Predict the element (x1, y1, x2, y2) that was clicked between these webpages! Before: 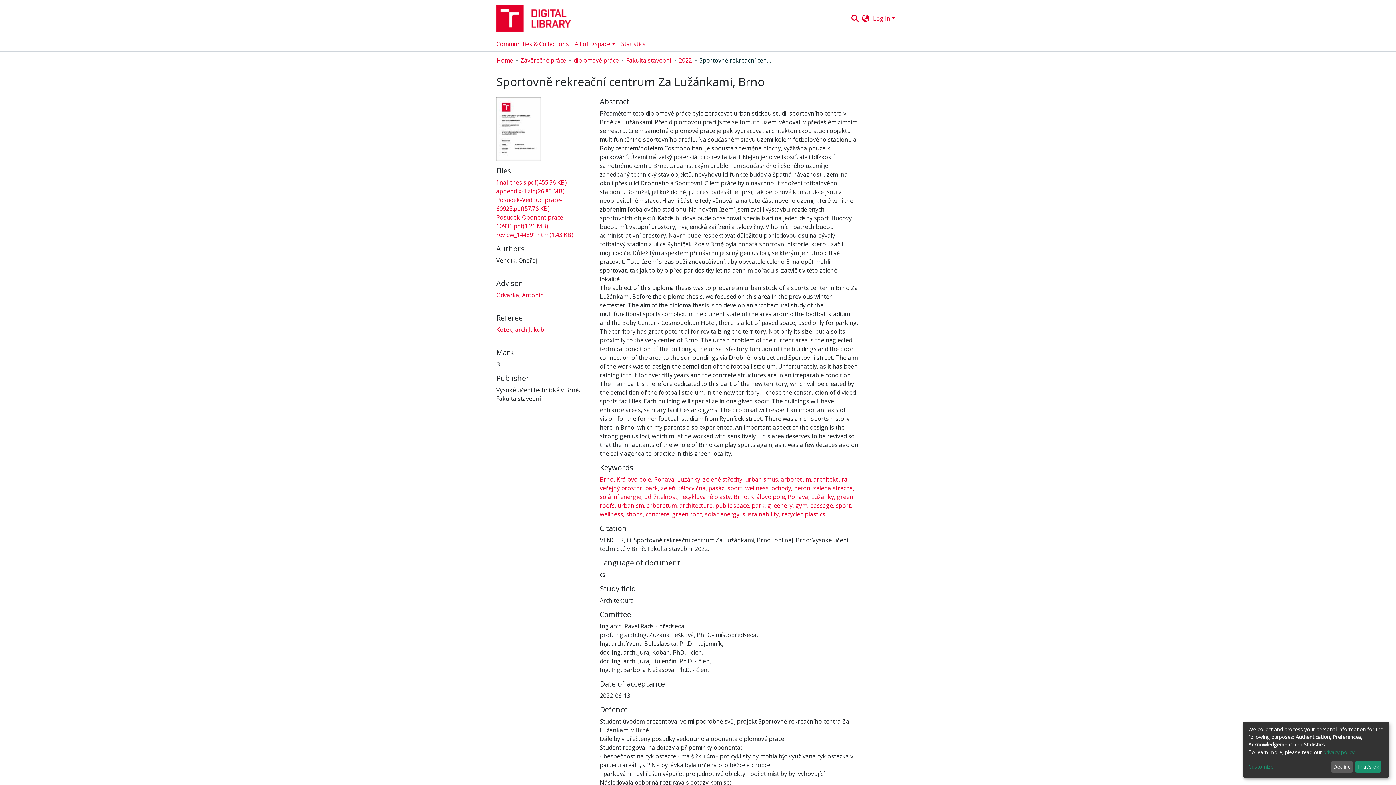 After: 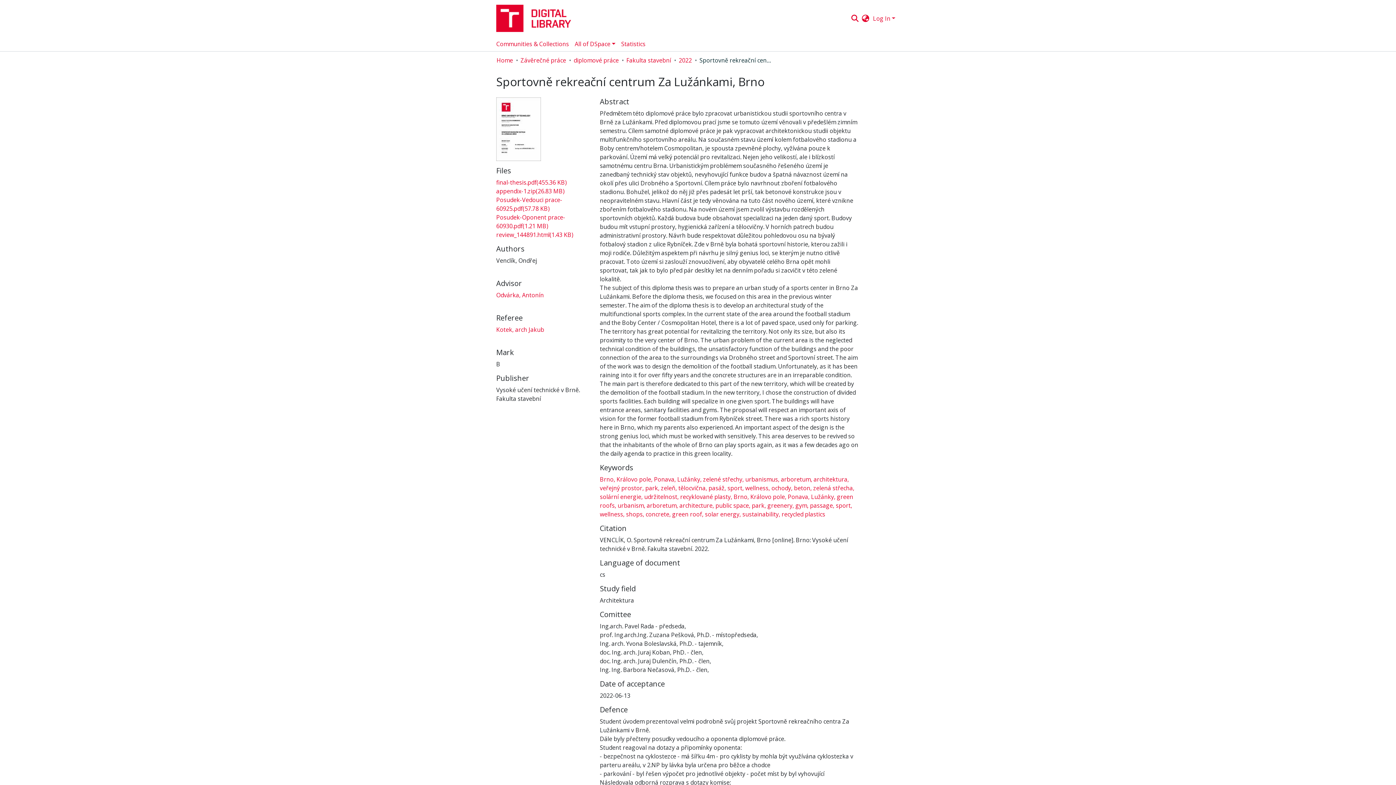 Action: bbox: (1355, 761, 1381, 773) label: That's ok